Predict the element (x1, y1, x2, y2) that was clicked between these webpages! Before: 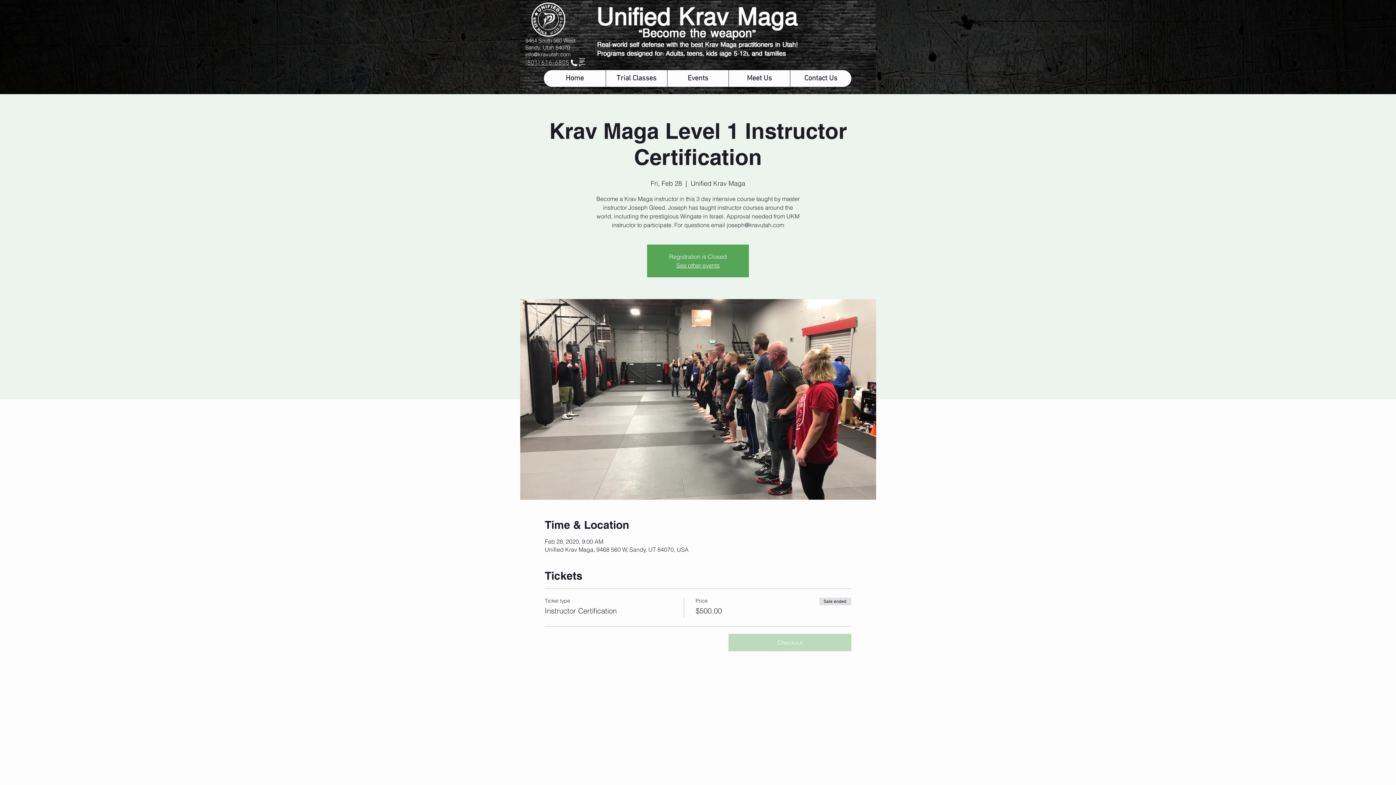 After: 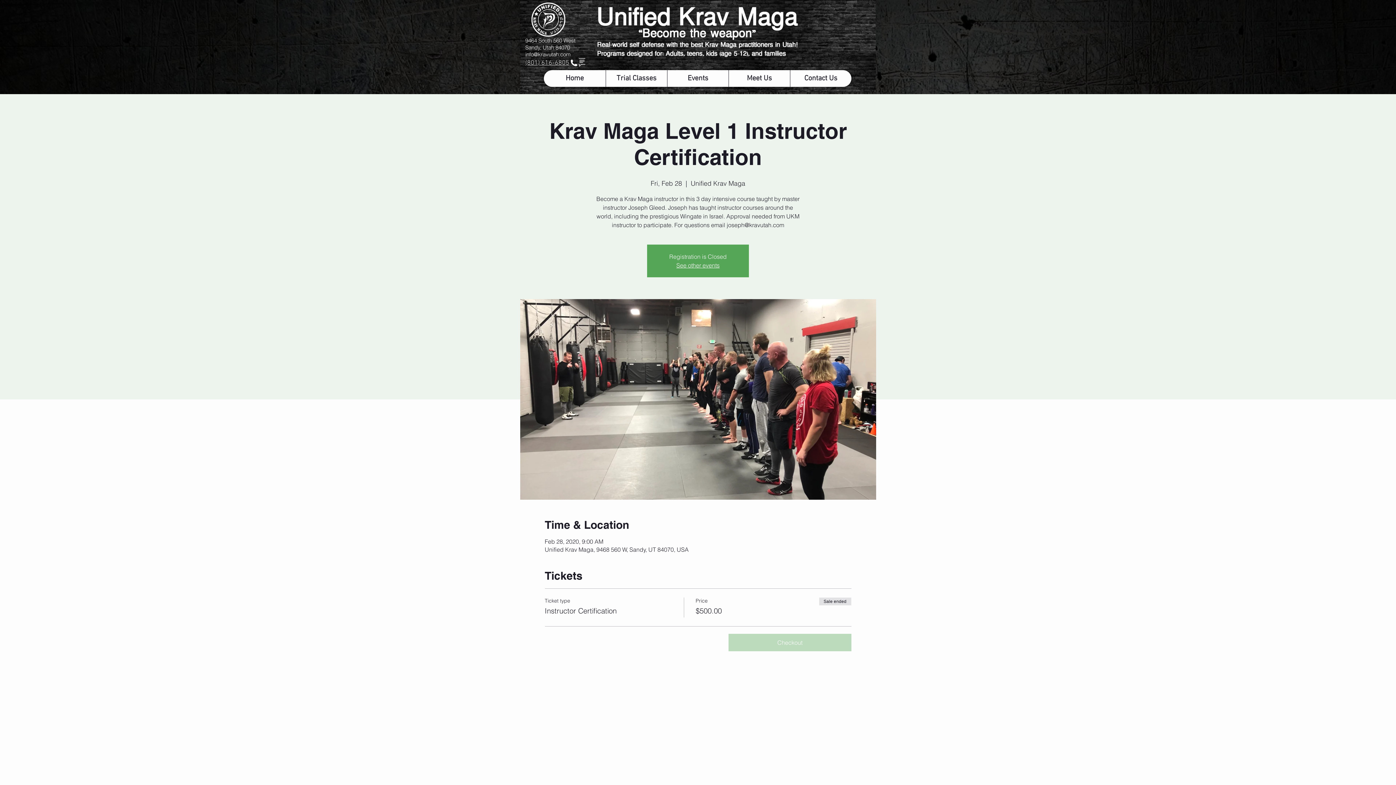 Action: label: info@kravutah.com bbox: (525, 50, 570, 57)